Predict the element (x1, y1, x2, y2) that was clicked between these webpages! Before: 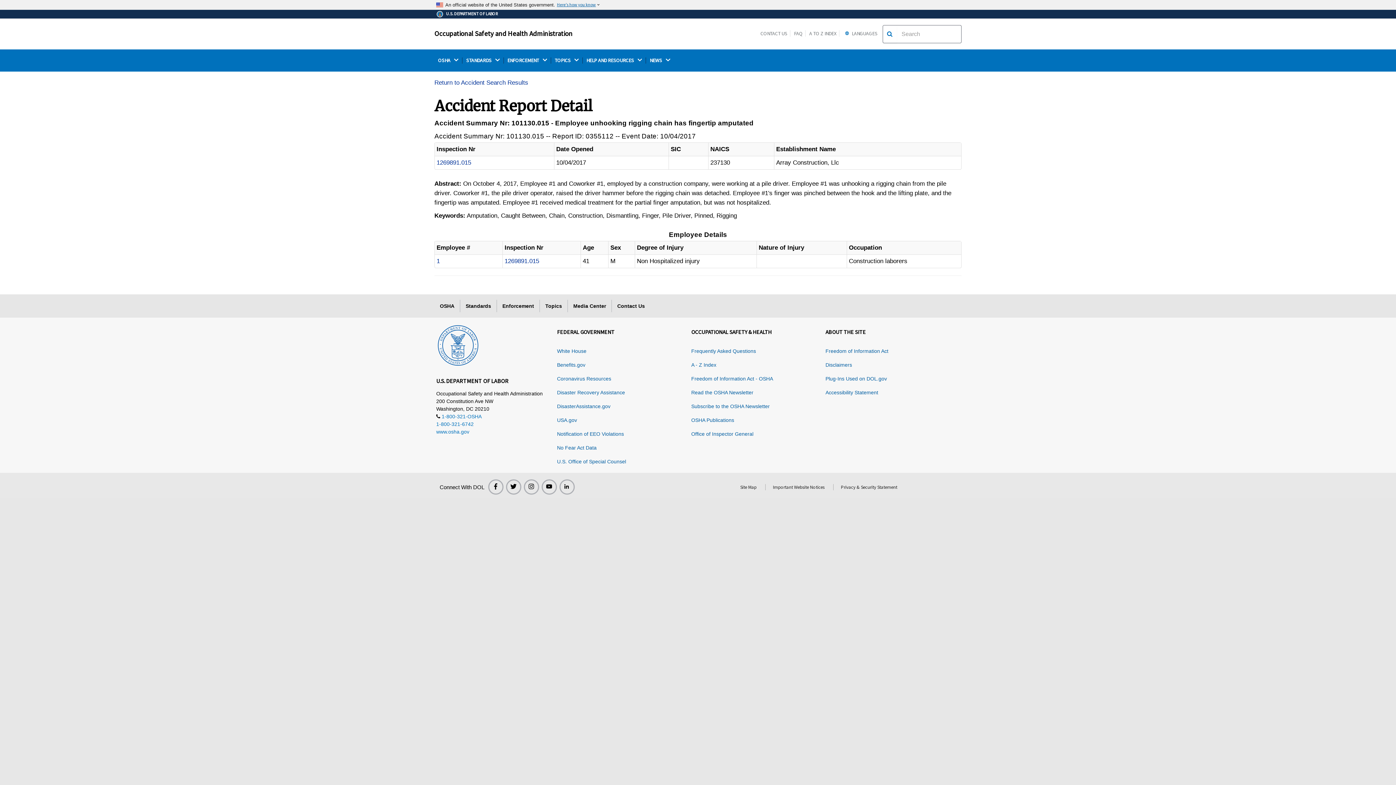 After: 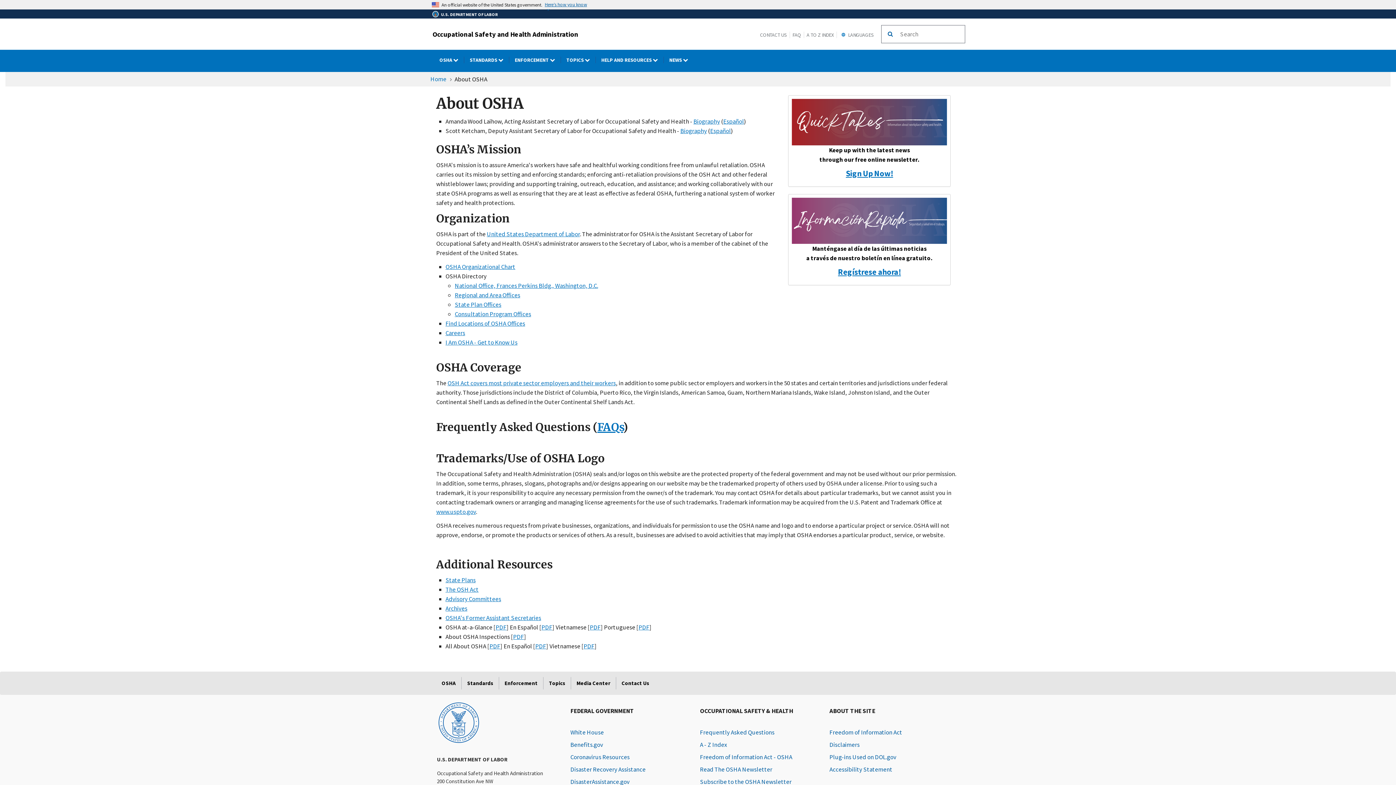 Action: bbox: (434, 300, 460, 312) label: OSHA